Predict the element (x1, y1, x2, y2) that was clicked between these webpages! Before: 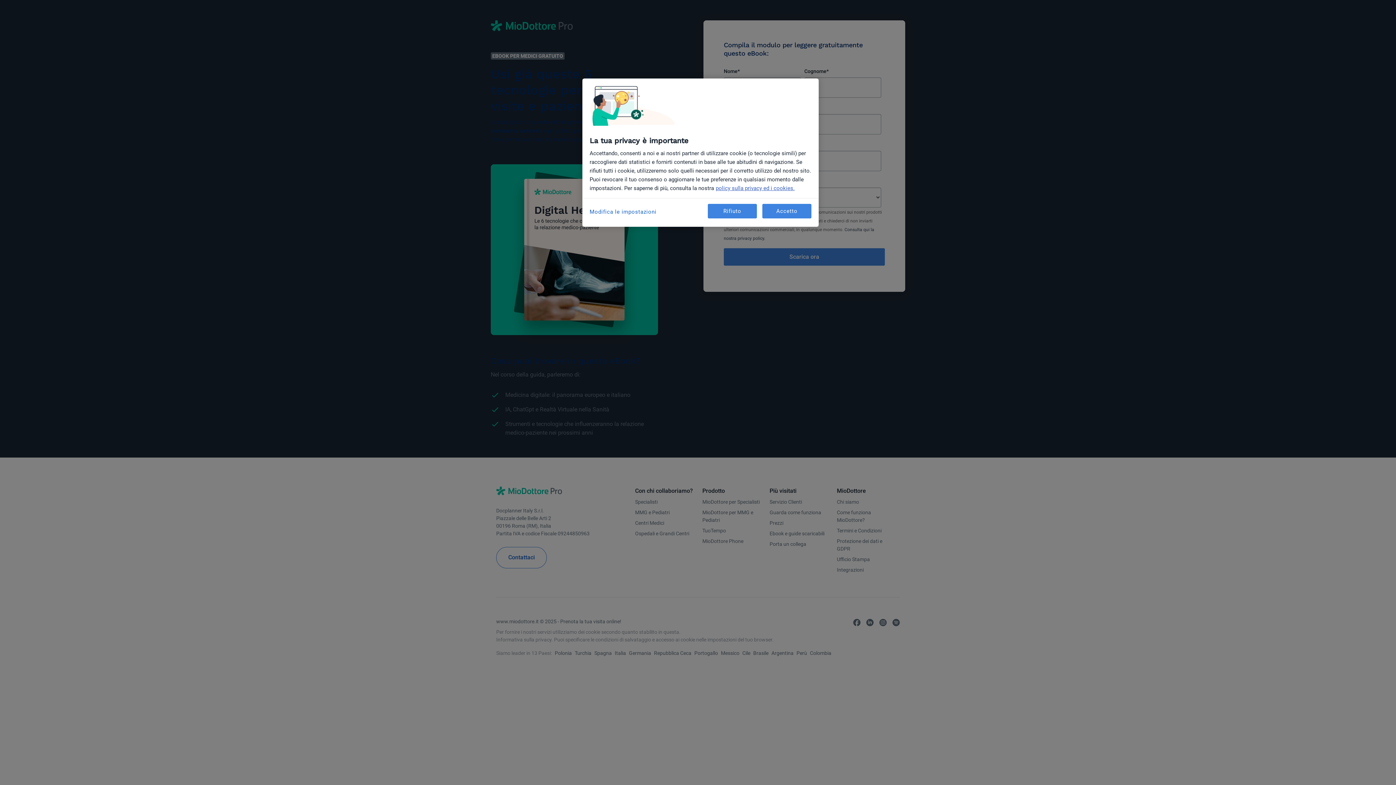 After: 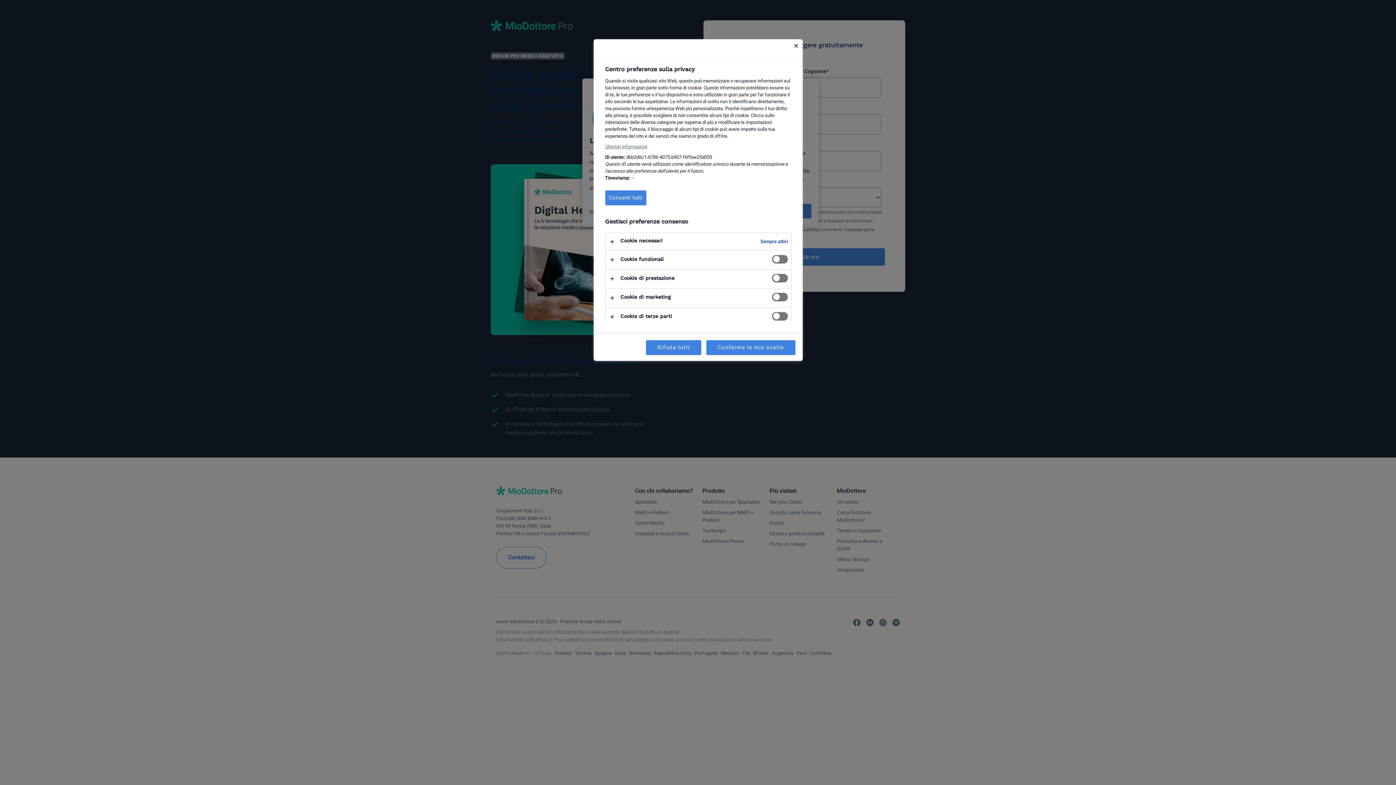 Action: bbox: (589, 204, 656, 220) label: Modifica le impostazioni